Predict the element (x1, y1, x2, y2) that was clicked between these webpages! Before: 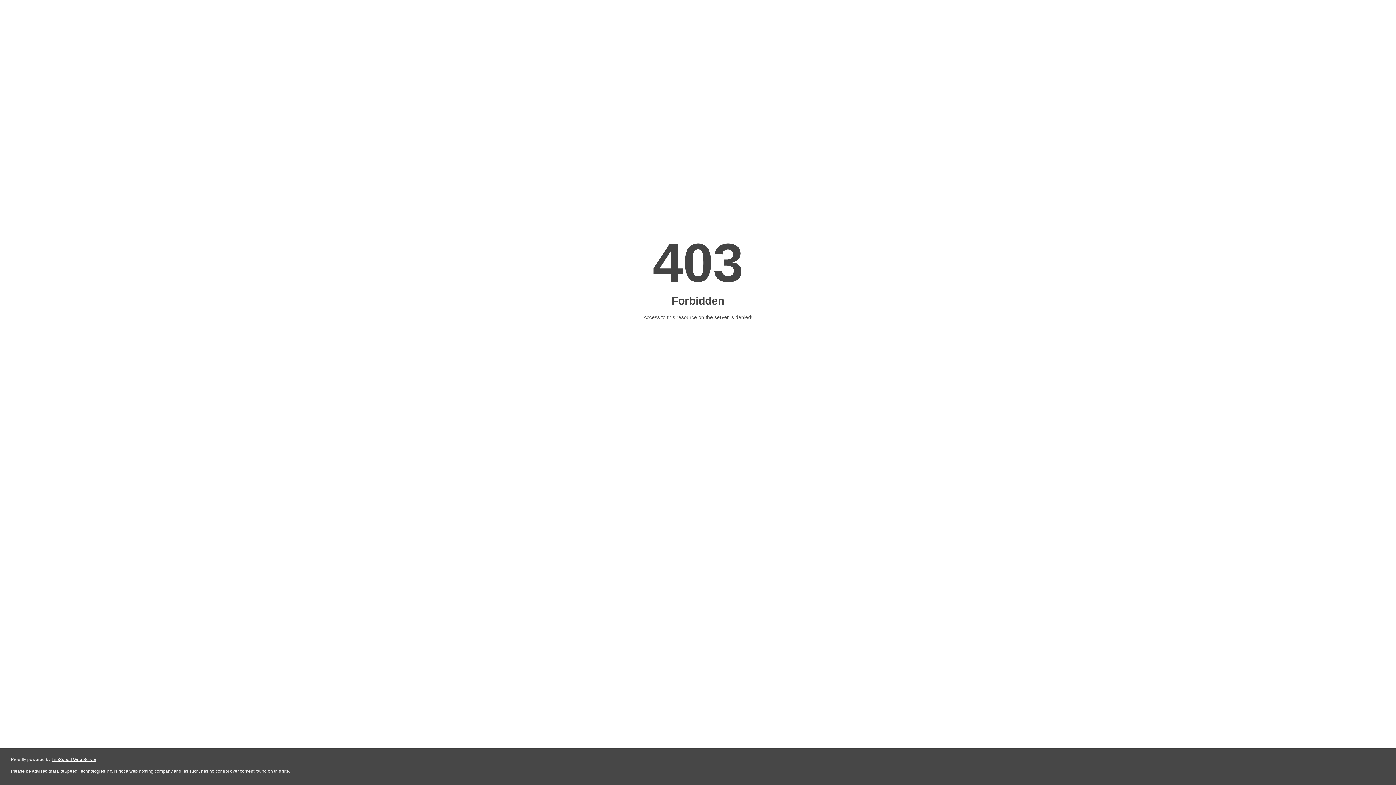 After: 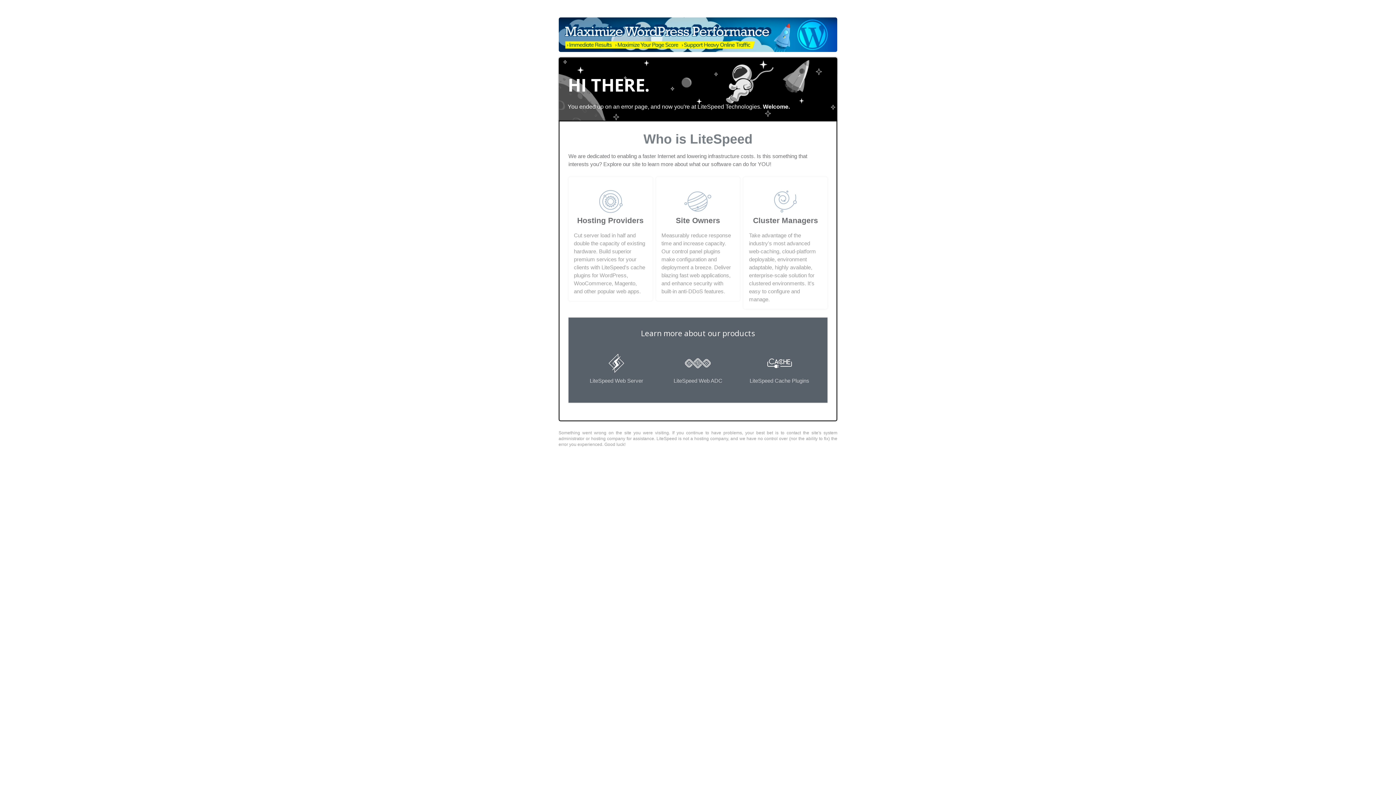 Action: bbox: (51, 757, 96, 762) label: LiteSpeed Web Server